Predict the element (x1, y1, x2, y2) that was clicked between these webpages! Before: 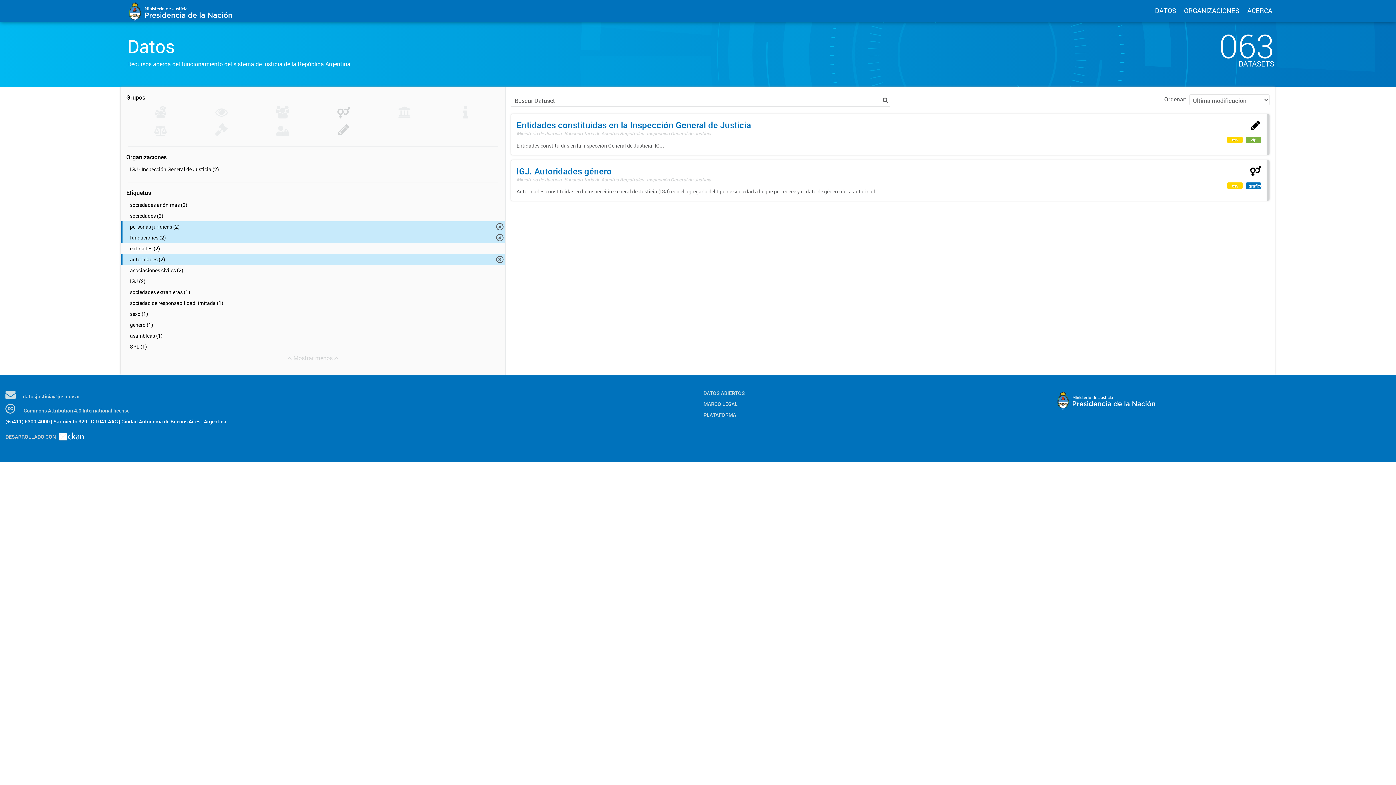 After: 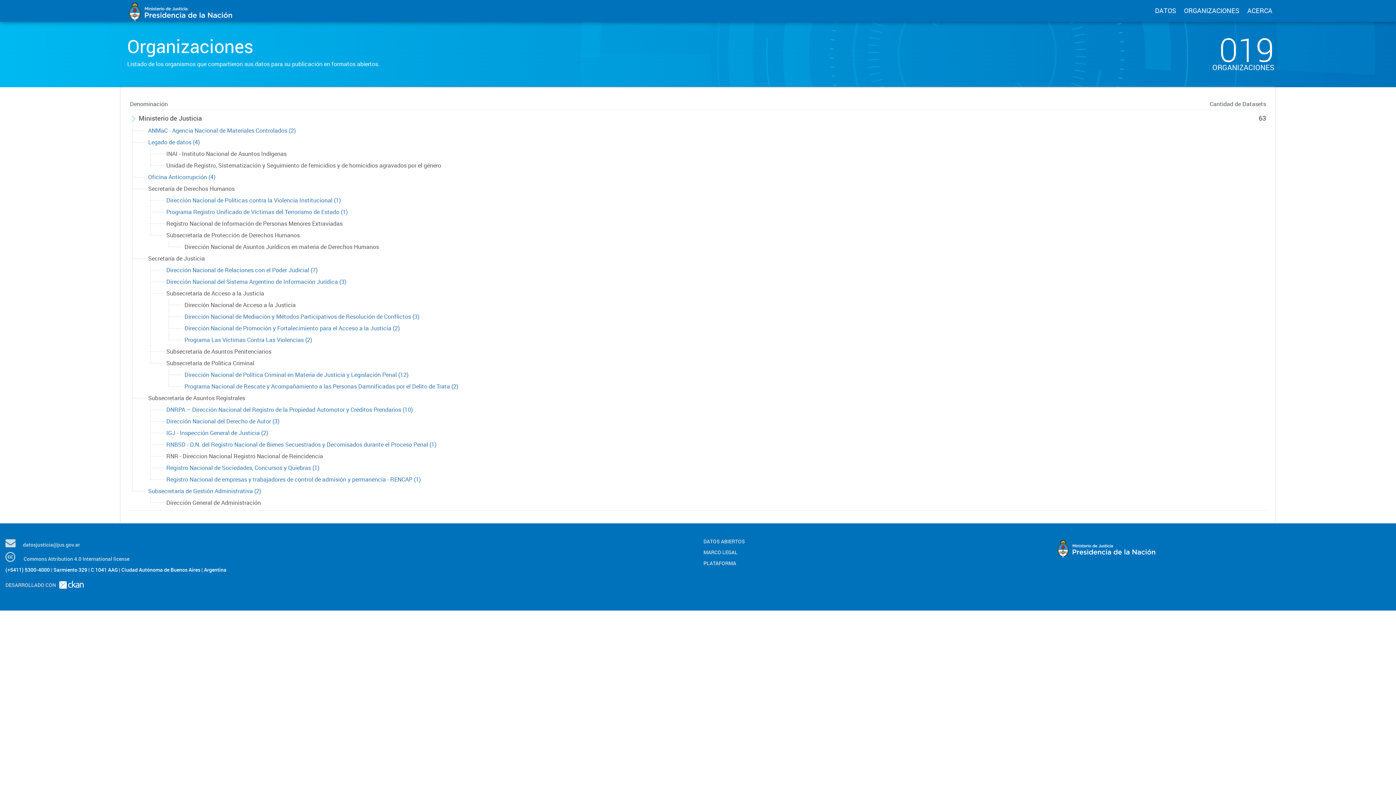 Action: bbox: (1184, 6, 1239, 14) label: ORGANIZACIONES